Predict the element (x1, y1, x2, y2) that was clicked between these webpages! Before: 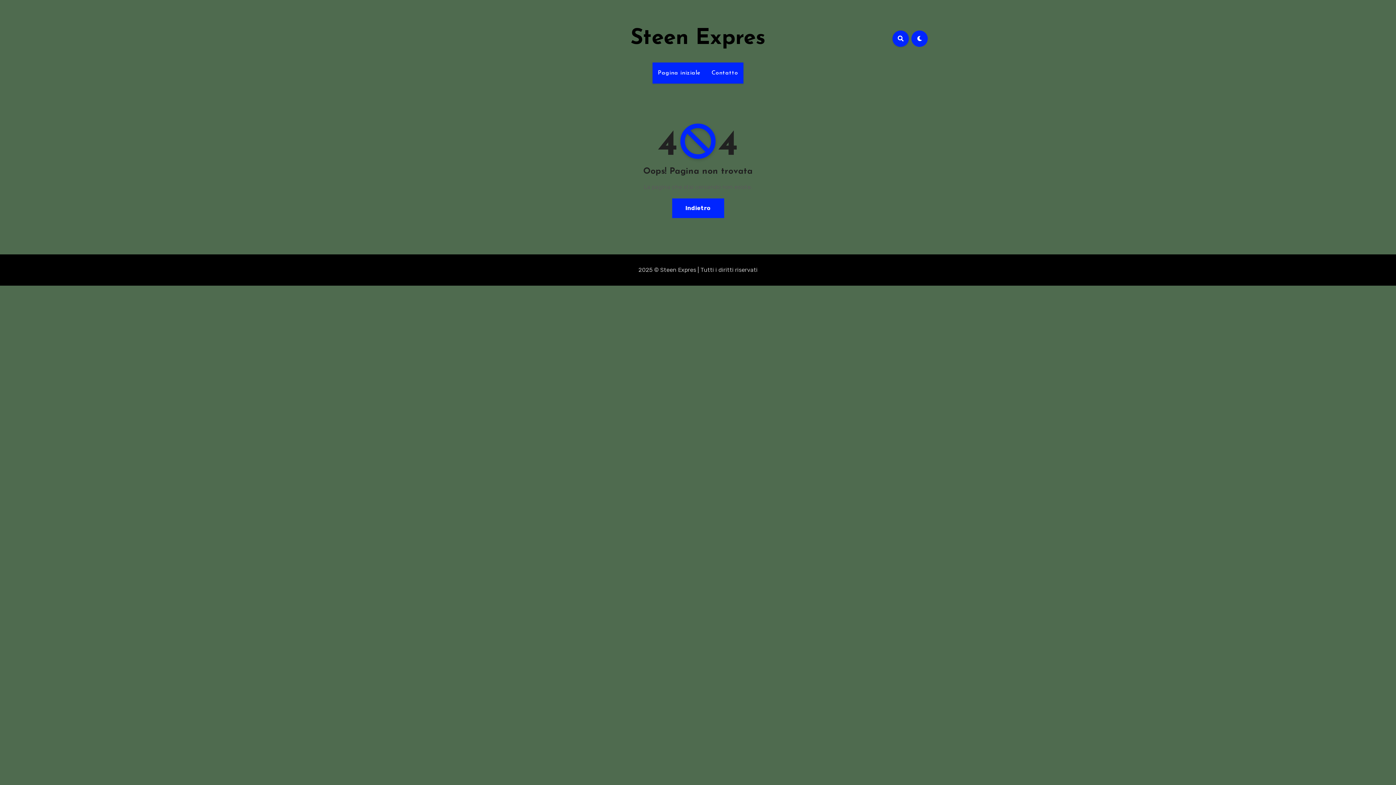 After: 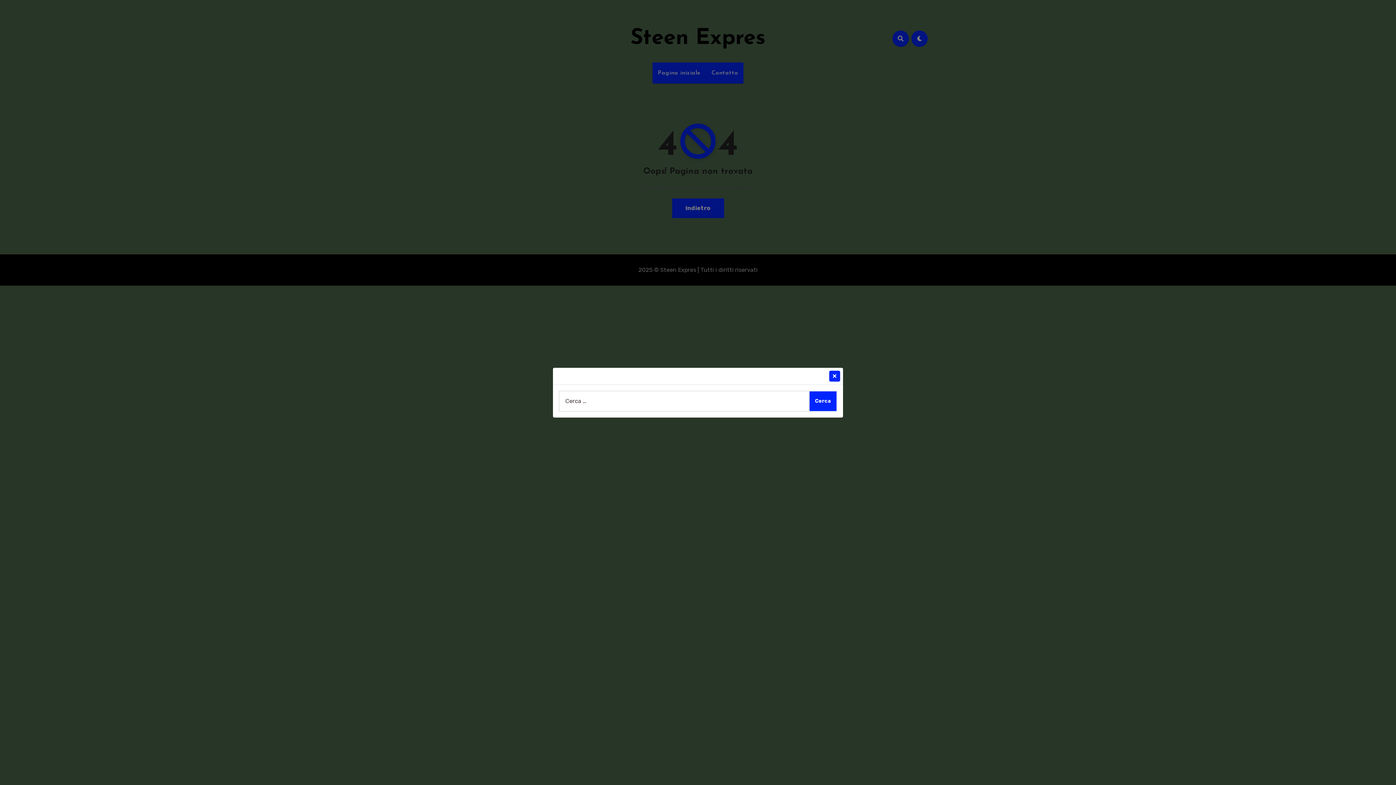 Action: bbox: (892, 30, 909, 46)